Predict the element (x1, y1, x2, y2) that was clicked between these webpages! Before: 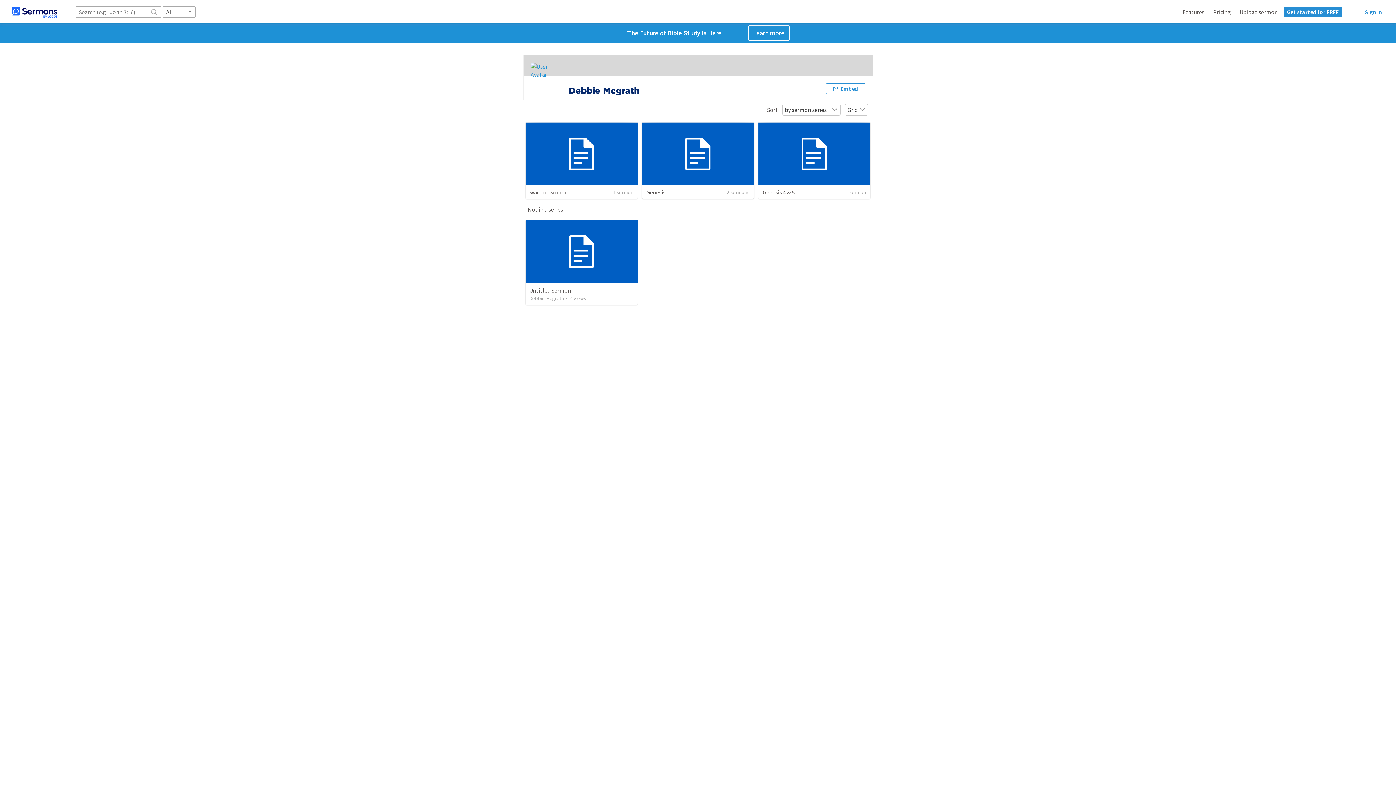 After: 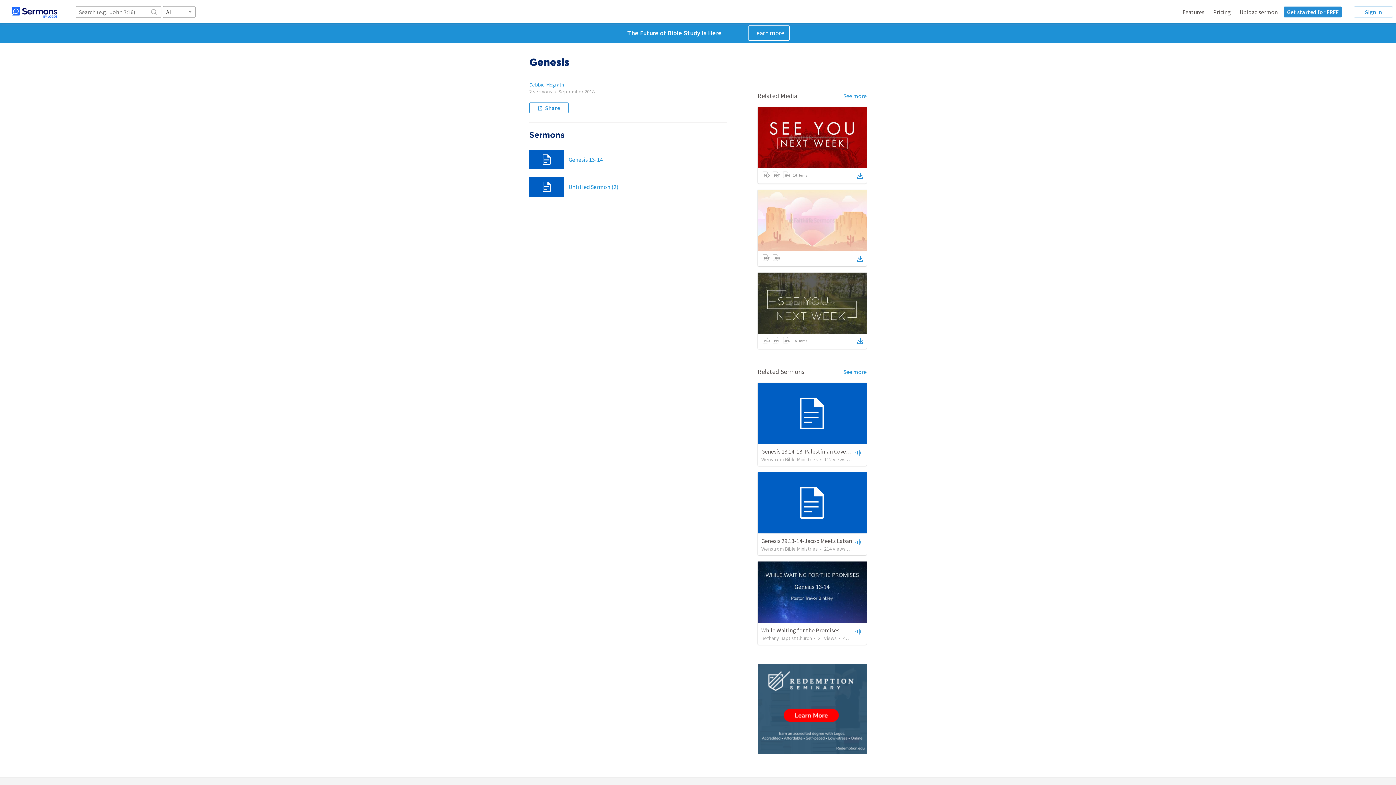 Action: bbox: (642, 122, 754, 185)